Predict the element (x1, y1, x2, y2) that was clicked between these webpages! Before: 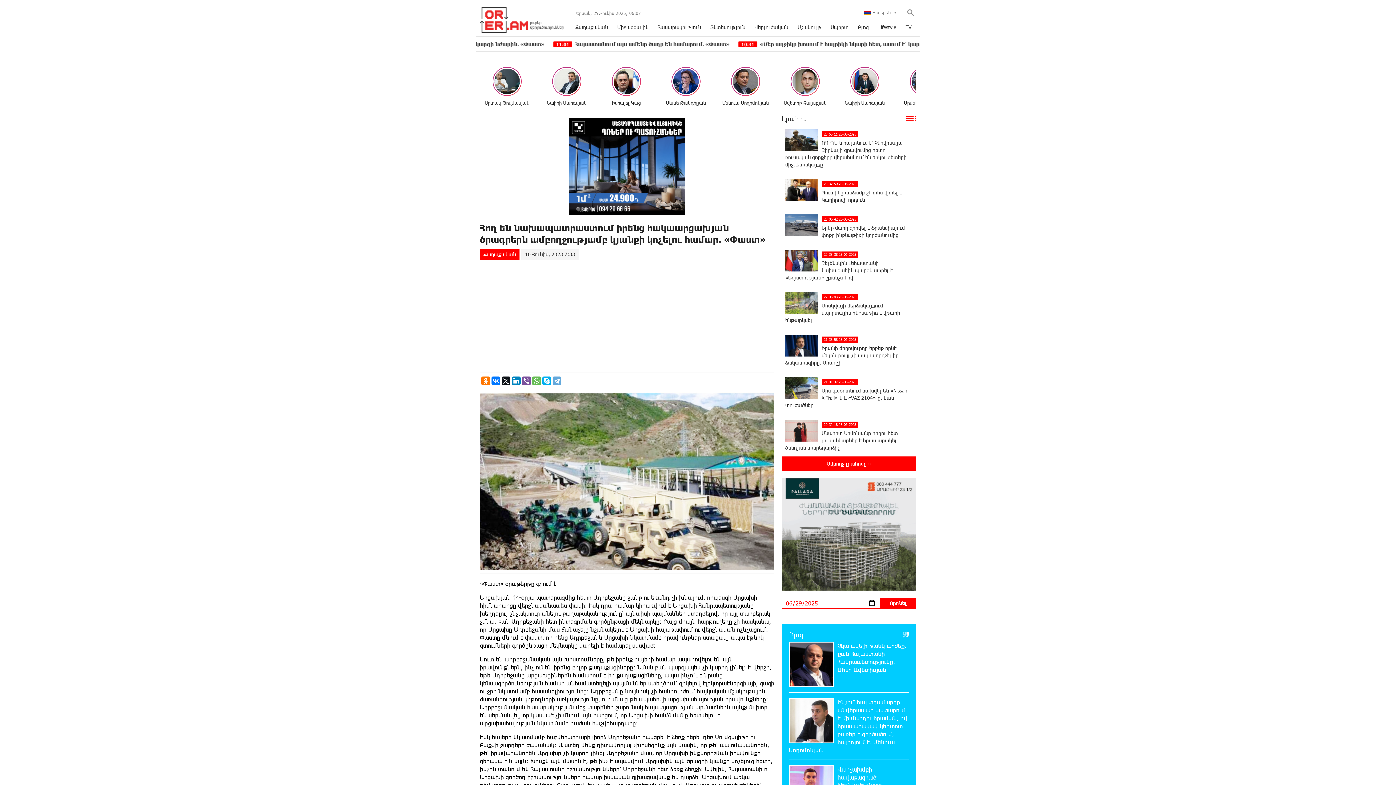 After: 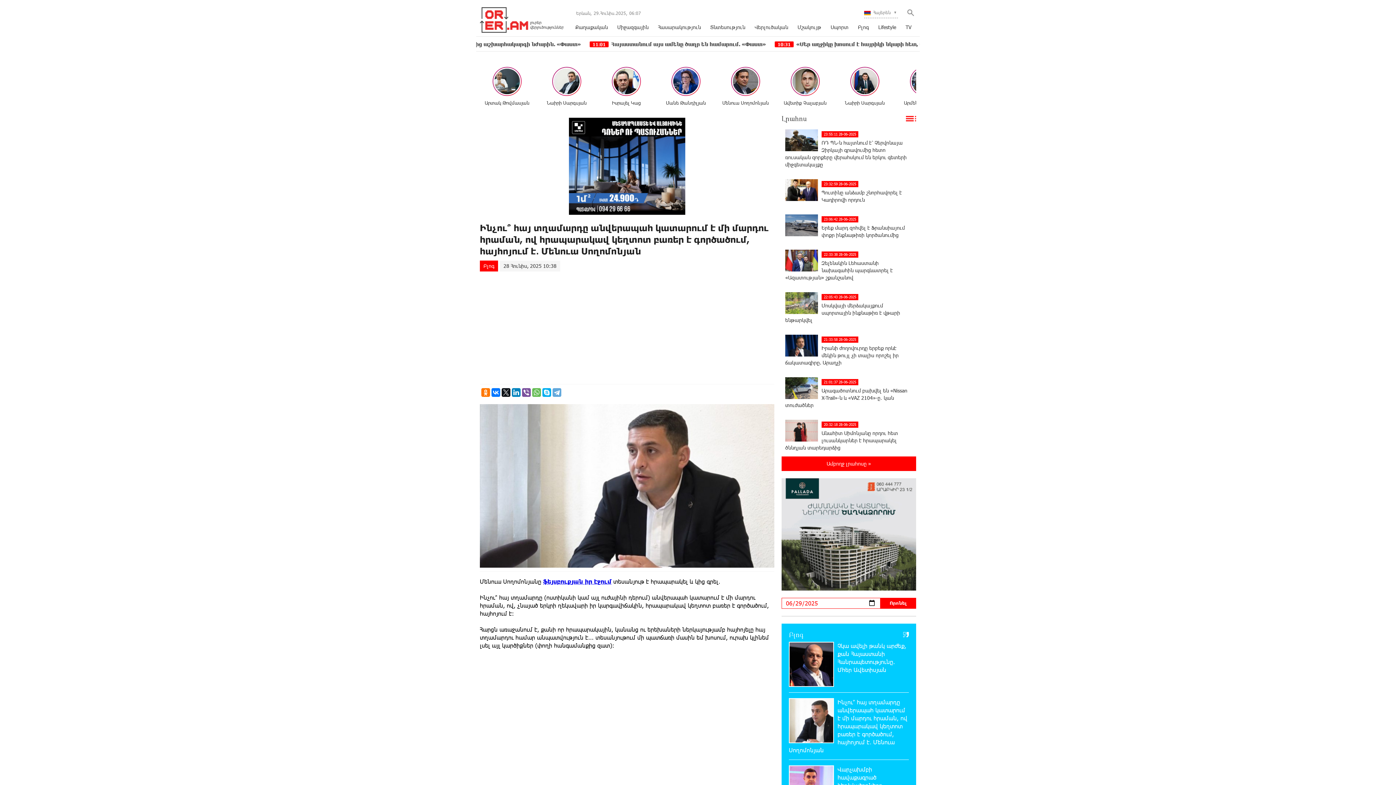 Action: bbox: (789, 698, 909, 760) label: Ինչու՞ հայ տղամարդը անվերապահ կատարում է մի մարդու հրաման, ով հրապարակավ կեղտոտ բառեր է գործածում, հայհոյում է․ Մենուա Սողոմոնյան